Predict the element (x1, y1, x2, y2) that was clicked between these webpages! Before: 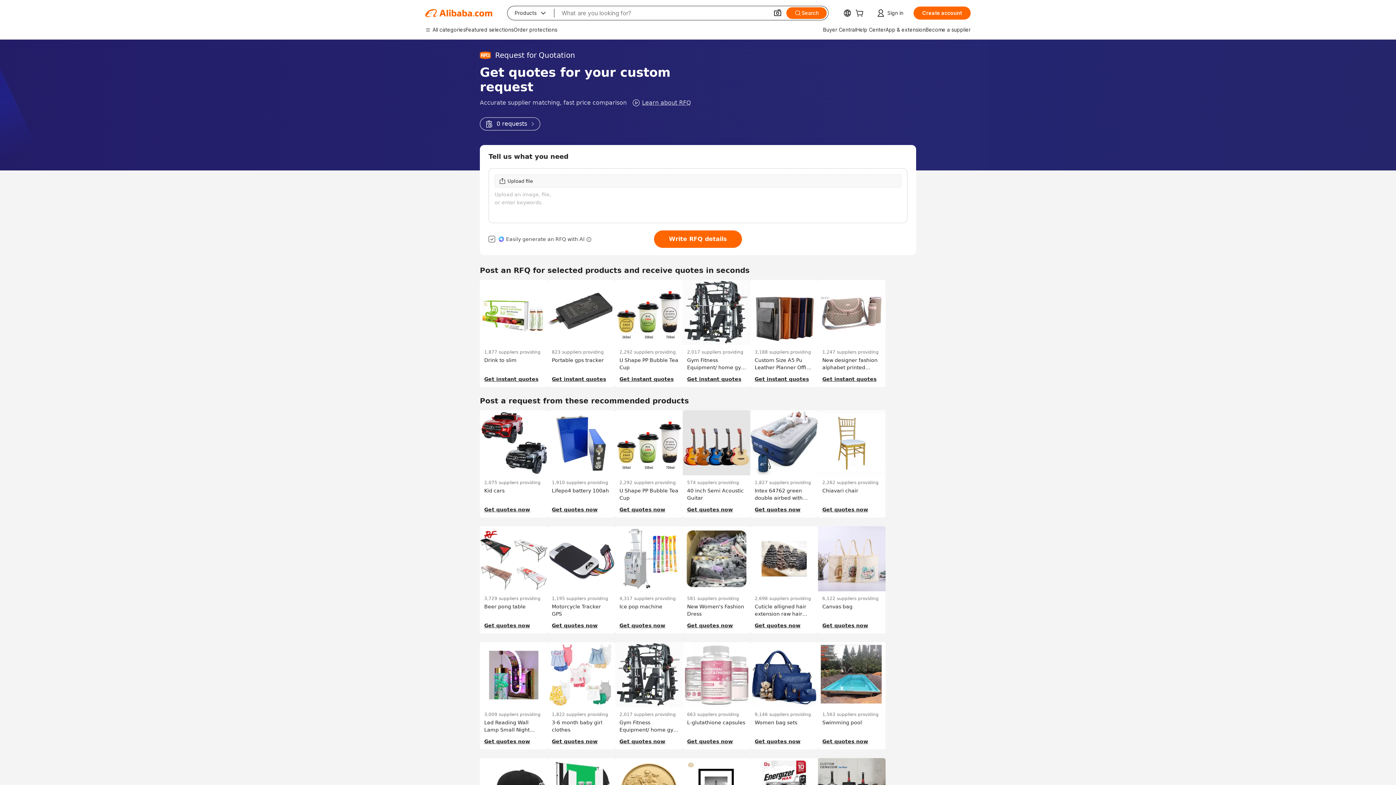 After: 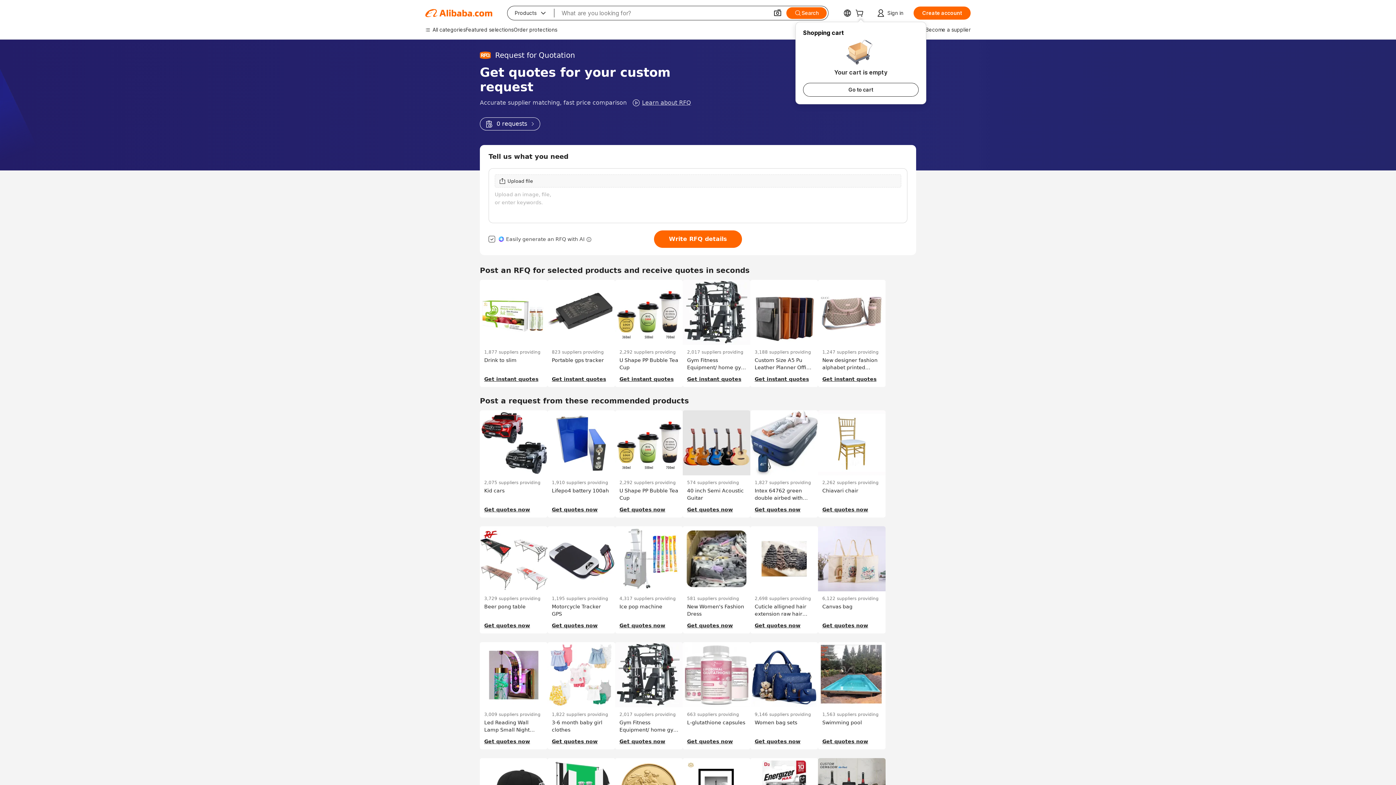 Action: bbox: (855, 10, 866, 17)